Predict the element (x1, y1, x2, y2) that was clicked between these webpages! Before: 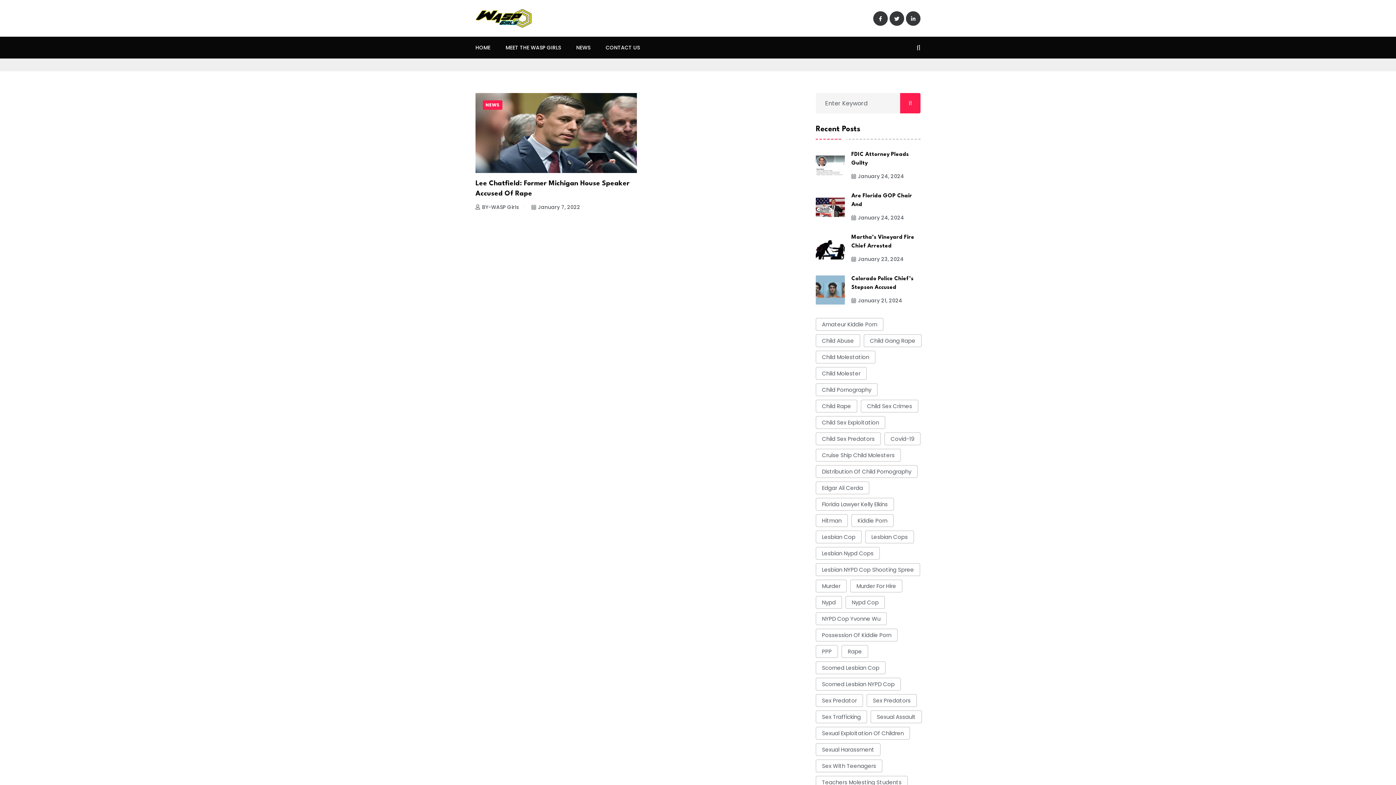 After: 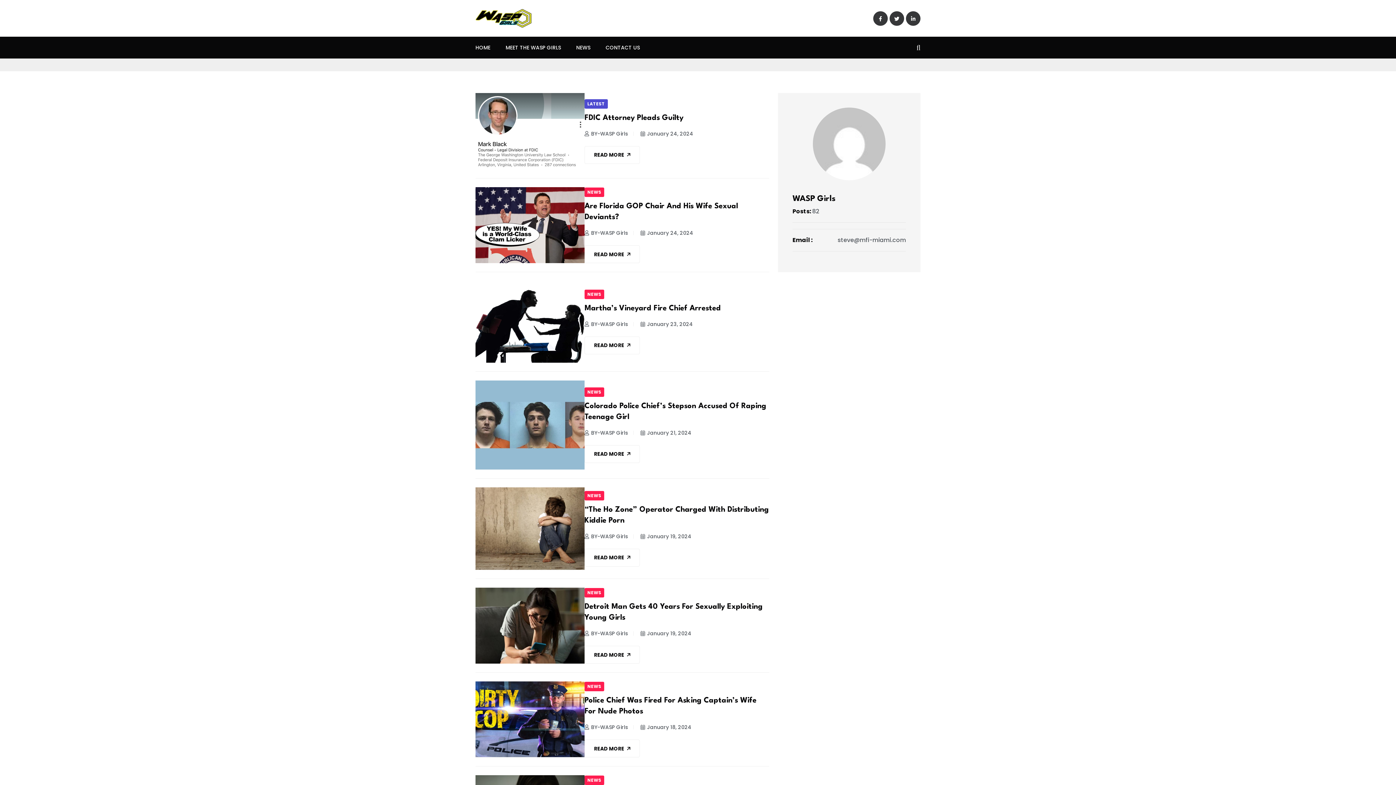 Action: bbox: (475, 202, 524, 211) label: BY-WASP Girls